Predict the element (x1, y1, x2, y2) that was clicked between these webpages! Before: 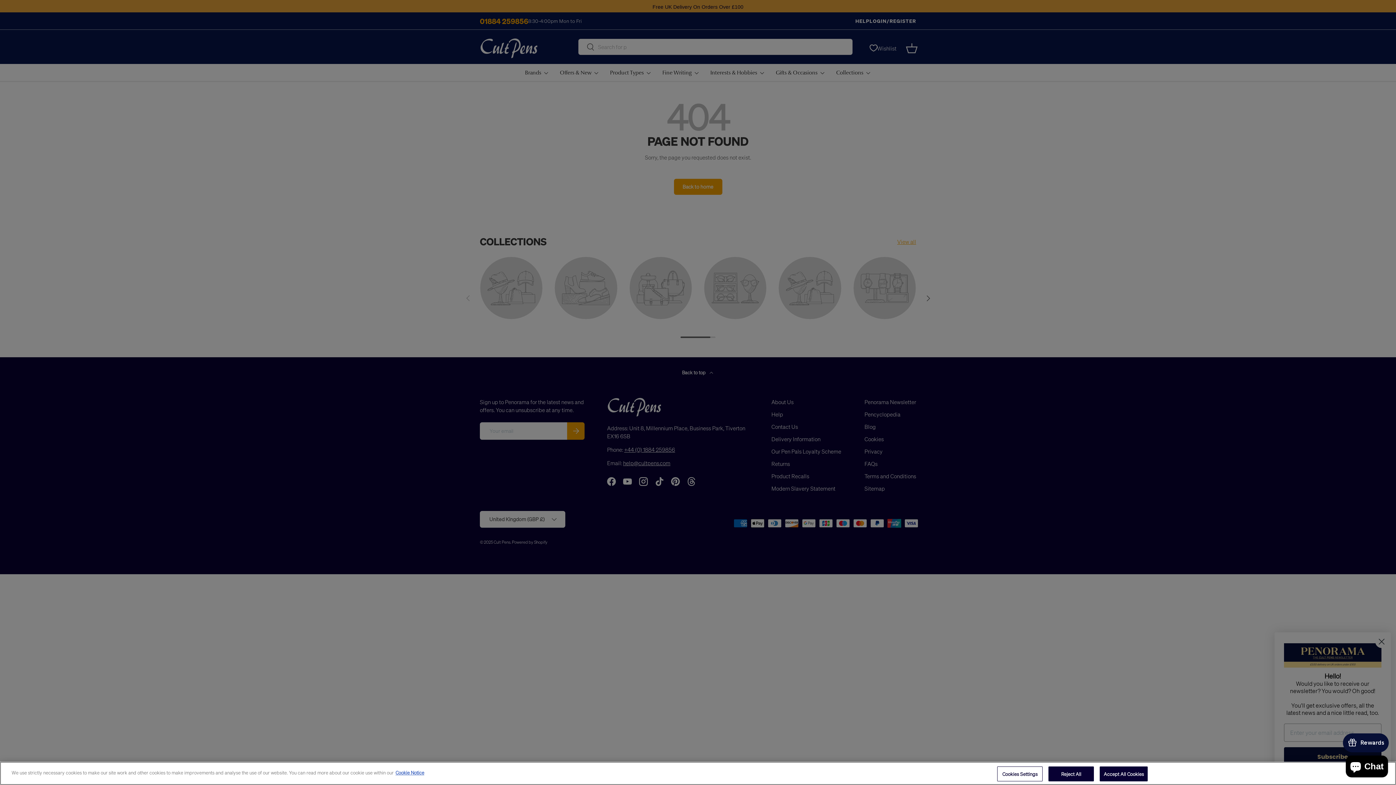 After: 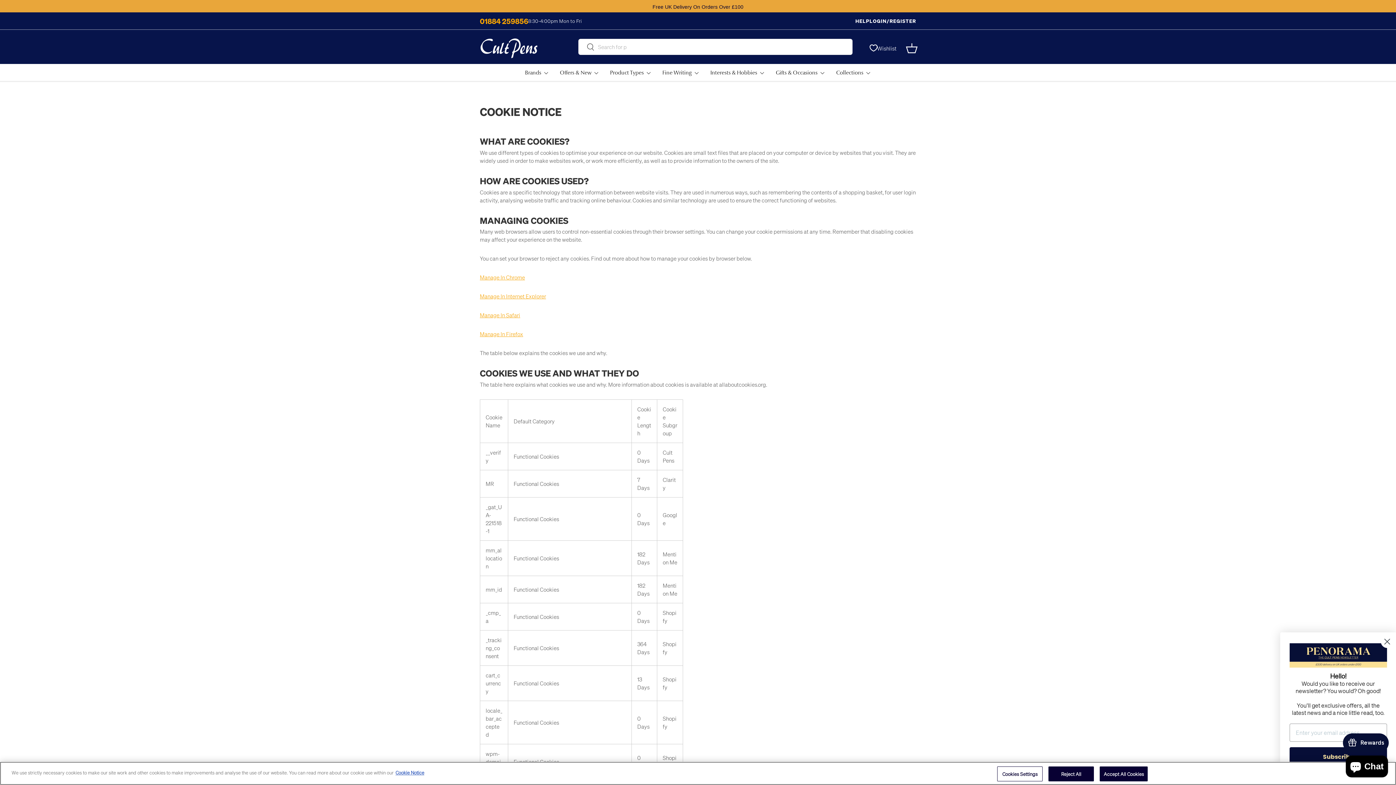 Action: bbox: (395, 769, 424, 776) label: More information about your privacy, opens in a new tab